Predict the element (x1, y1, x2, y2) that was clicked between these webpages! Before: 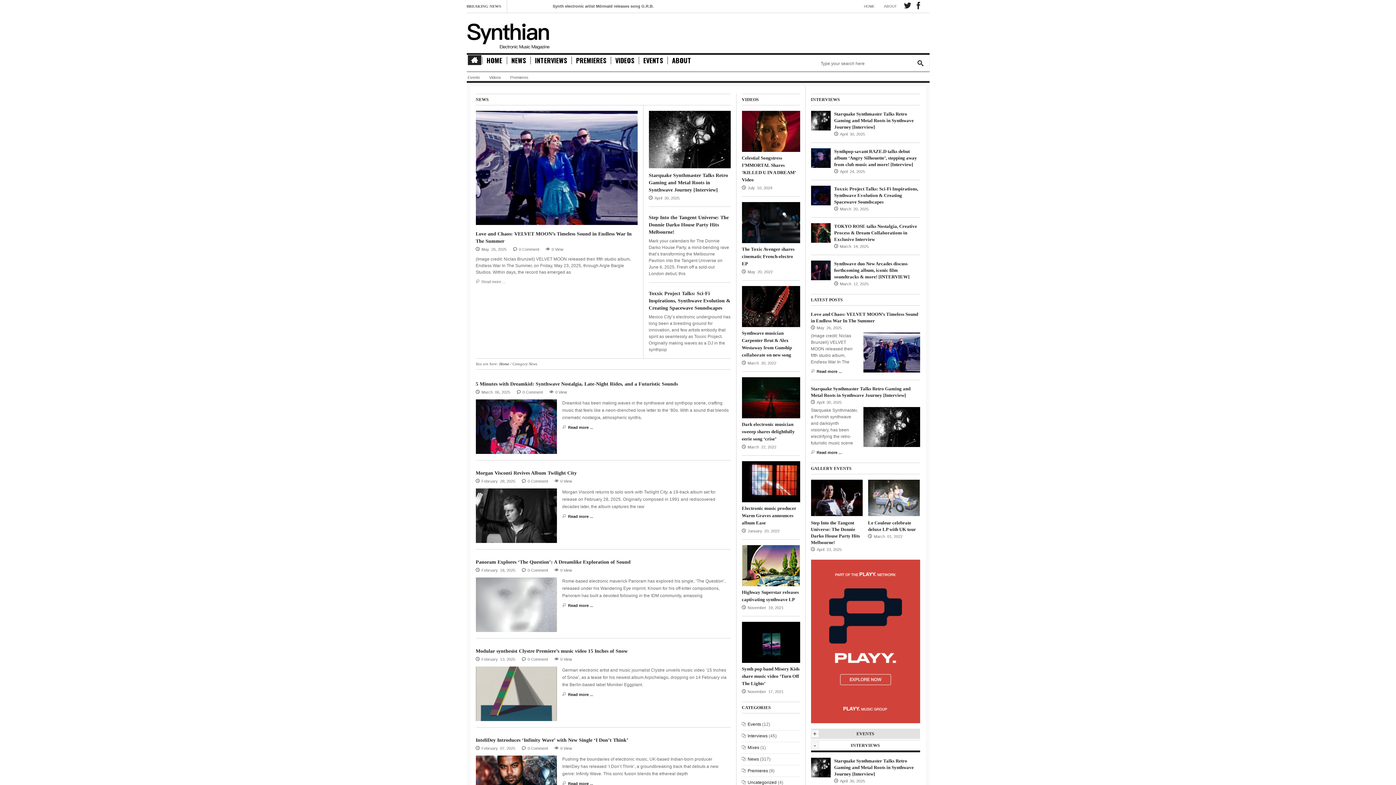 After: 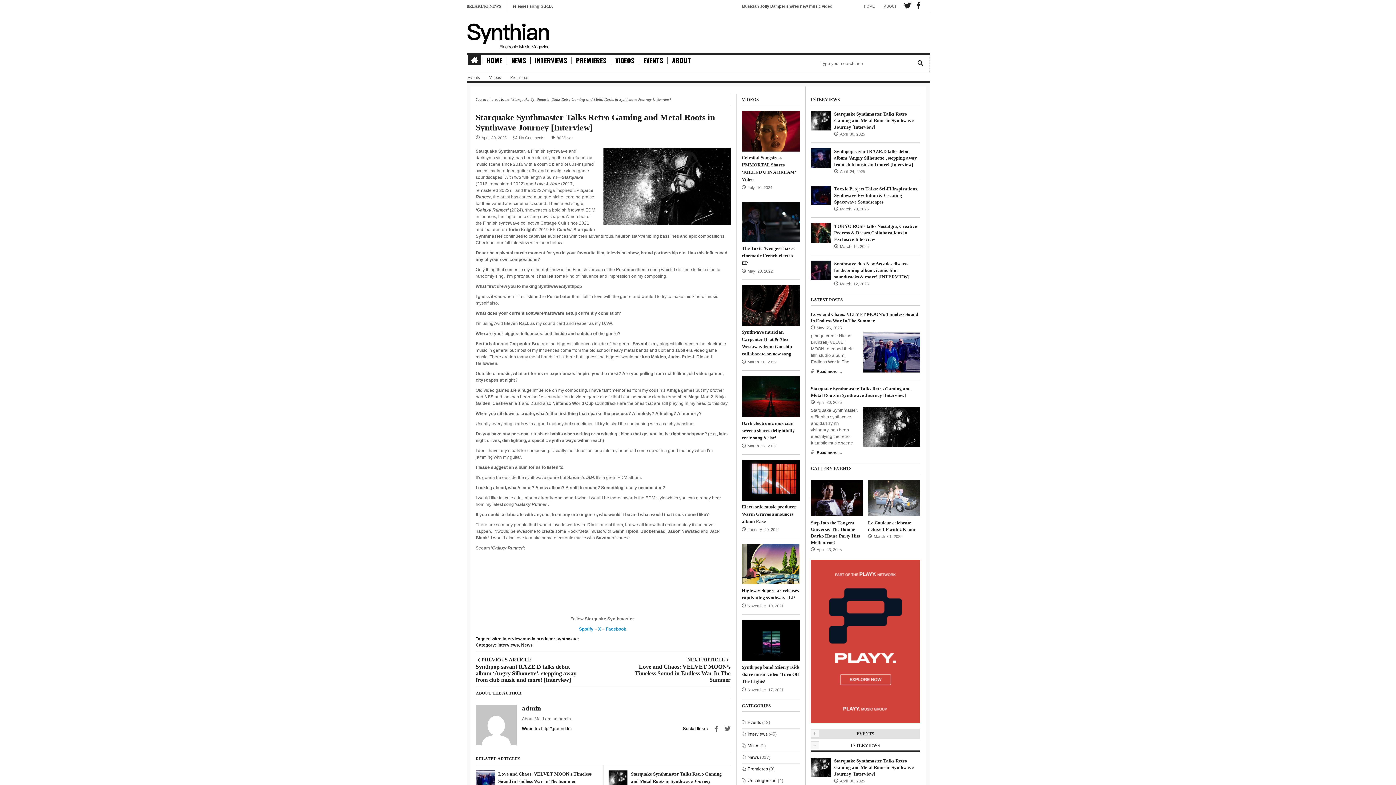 Action: bbox: (834, 758, 914, 777) label: Starquake Synthmaster Talks Retro Gaming and Metal Roots in Synthwave Journey [Interview]